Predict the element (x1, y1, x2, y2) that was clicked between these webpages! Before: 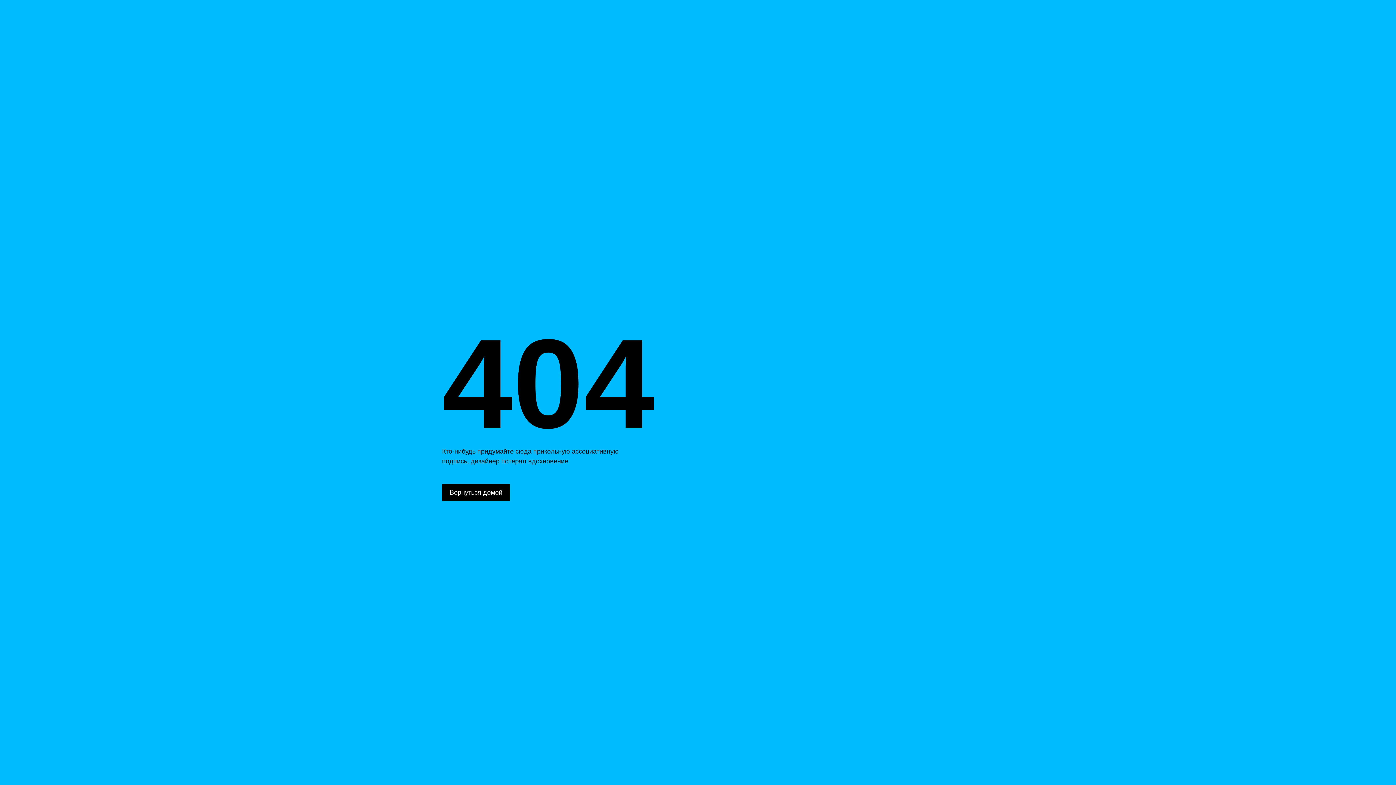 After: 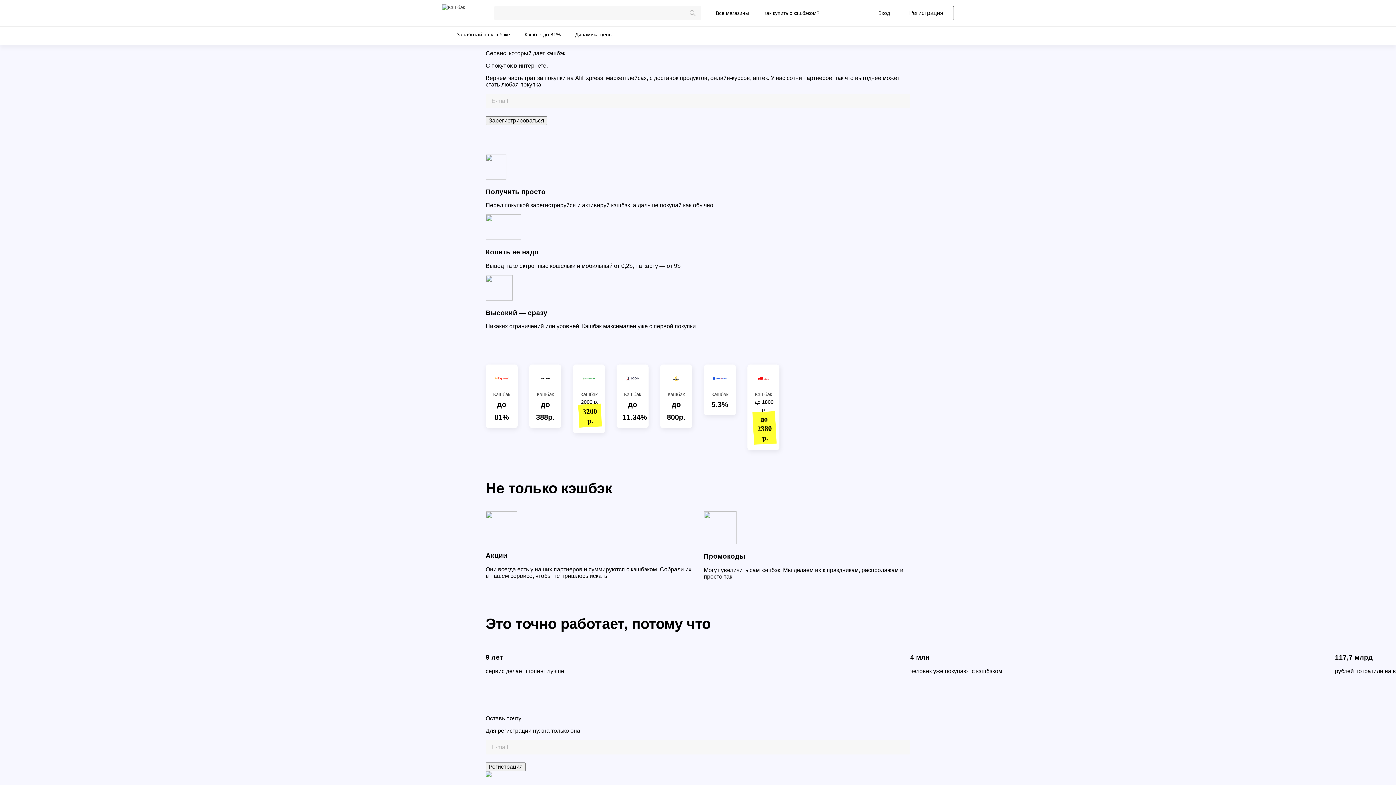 Action: label: Вернуться домой bbox: (442, 484, 510, 501)